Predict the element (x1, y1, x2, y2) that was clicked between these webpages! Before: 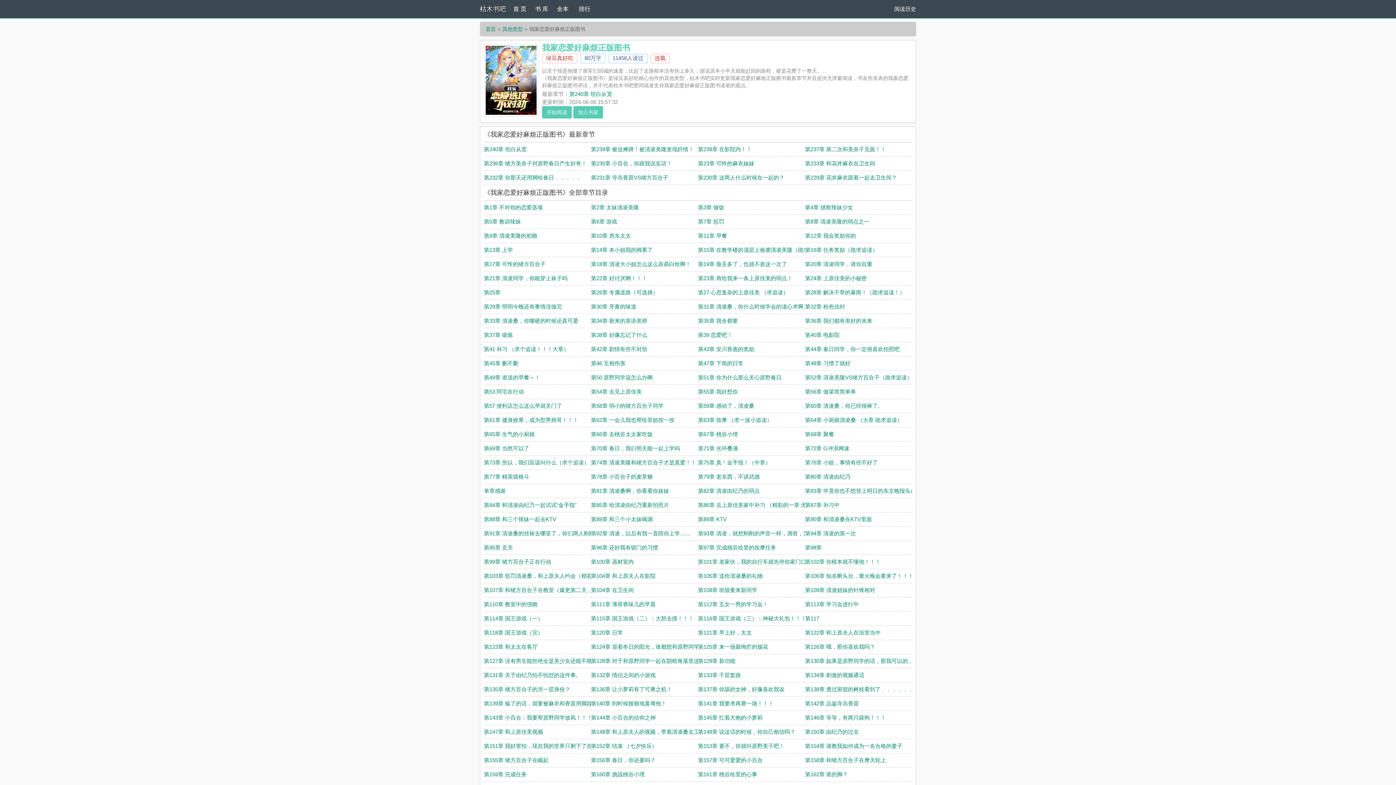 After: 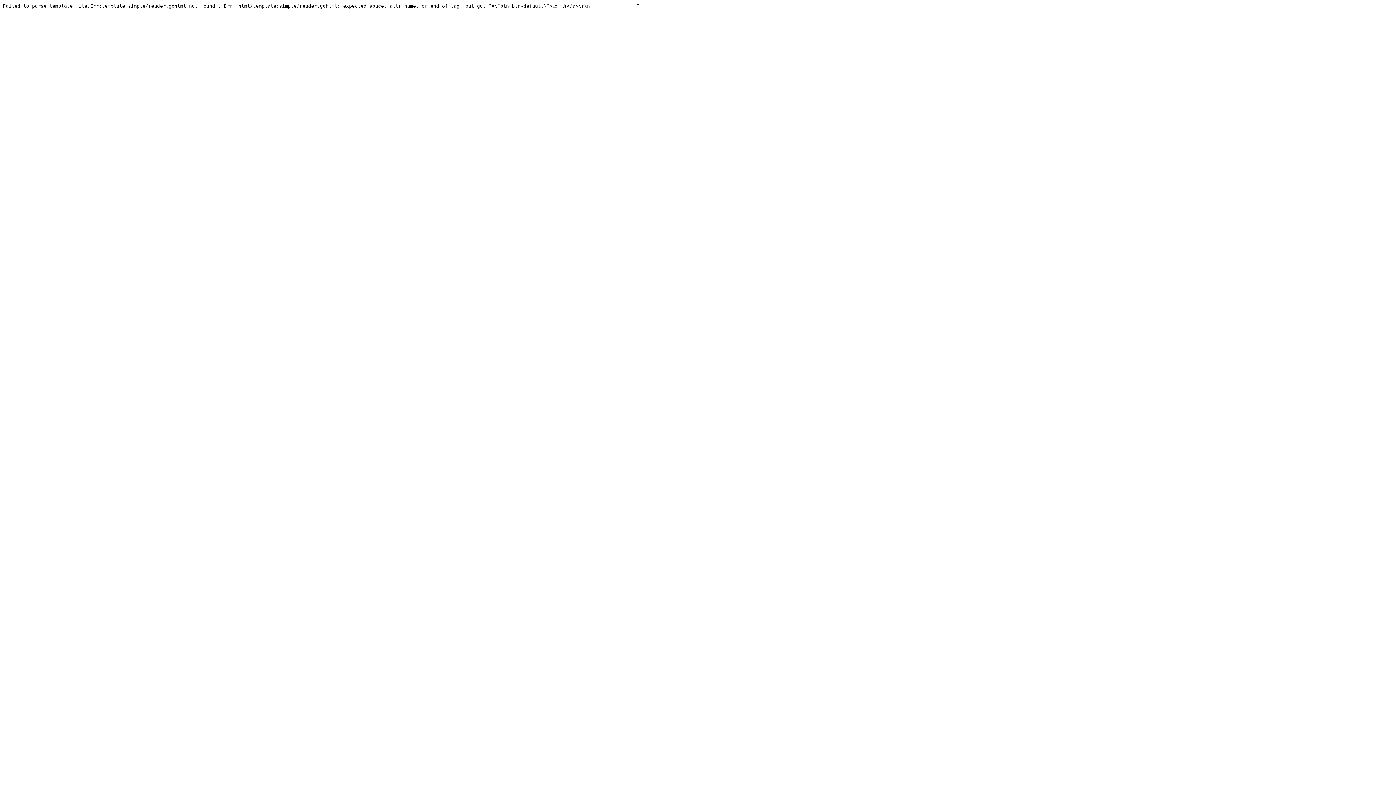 Action: label: 第229章 花井麻衣跟着一起去卫生间？ bbox: (805, 174, 897, 180)